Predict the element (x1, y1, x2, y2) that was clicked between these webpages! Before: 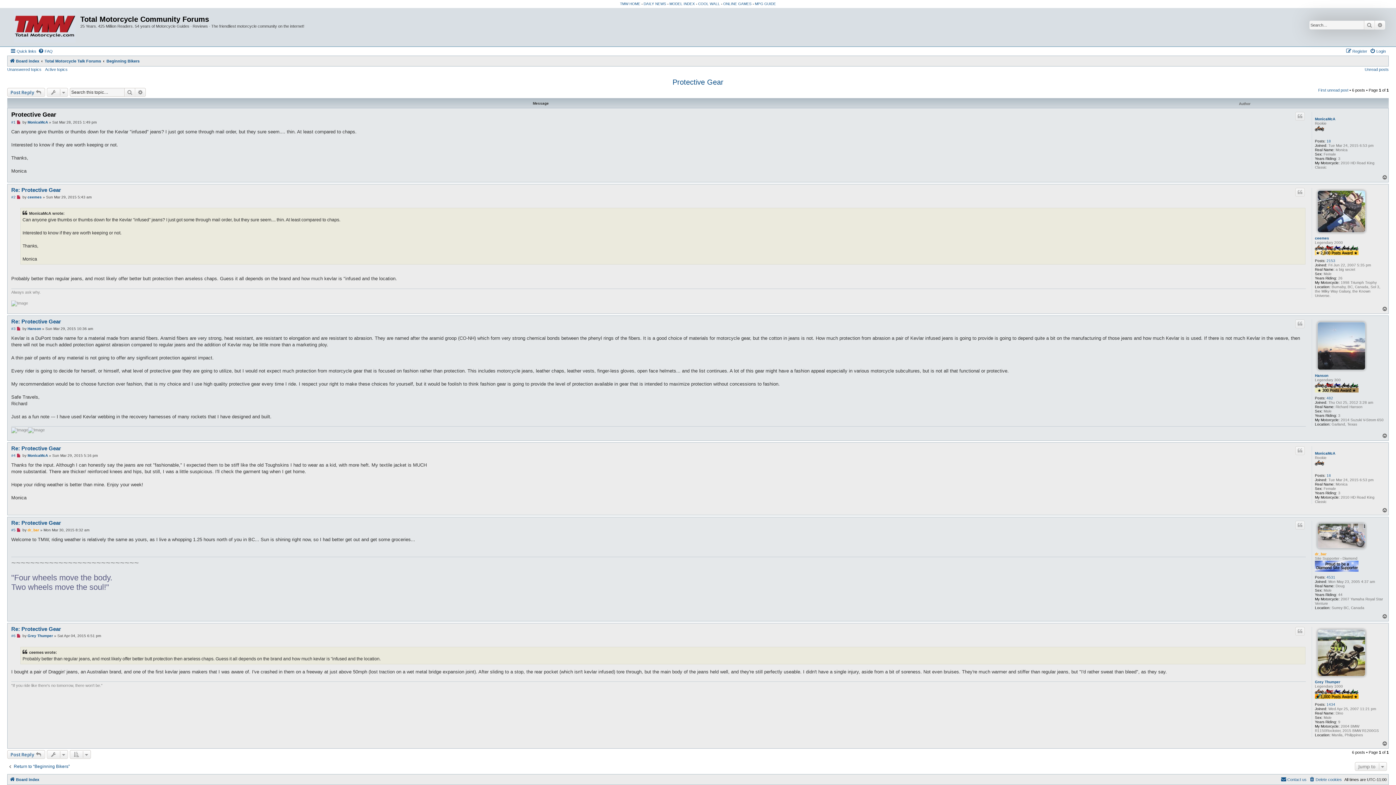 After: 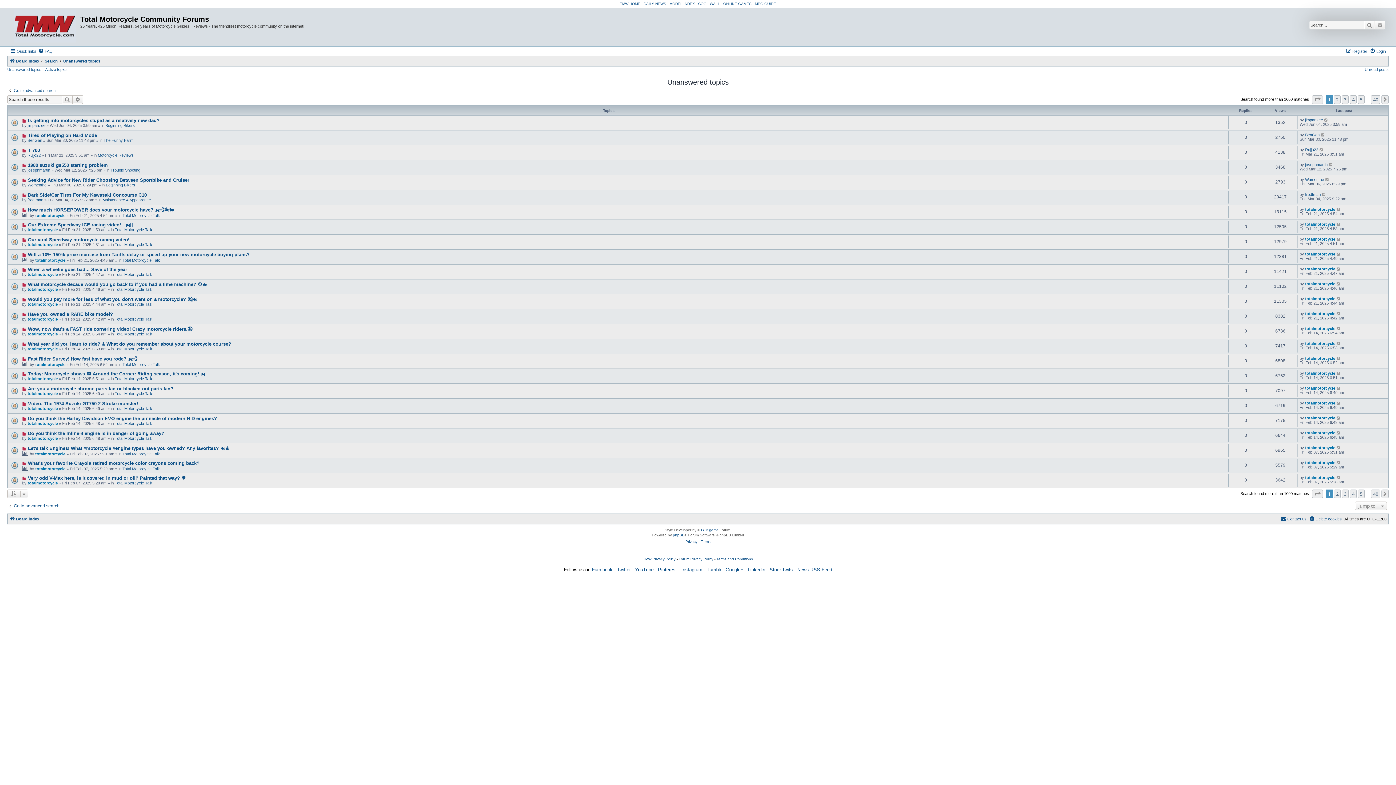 Action: label: Unanswered topics bbox: (7, 67, 41, 71)